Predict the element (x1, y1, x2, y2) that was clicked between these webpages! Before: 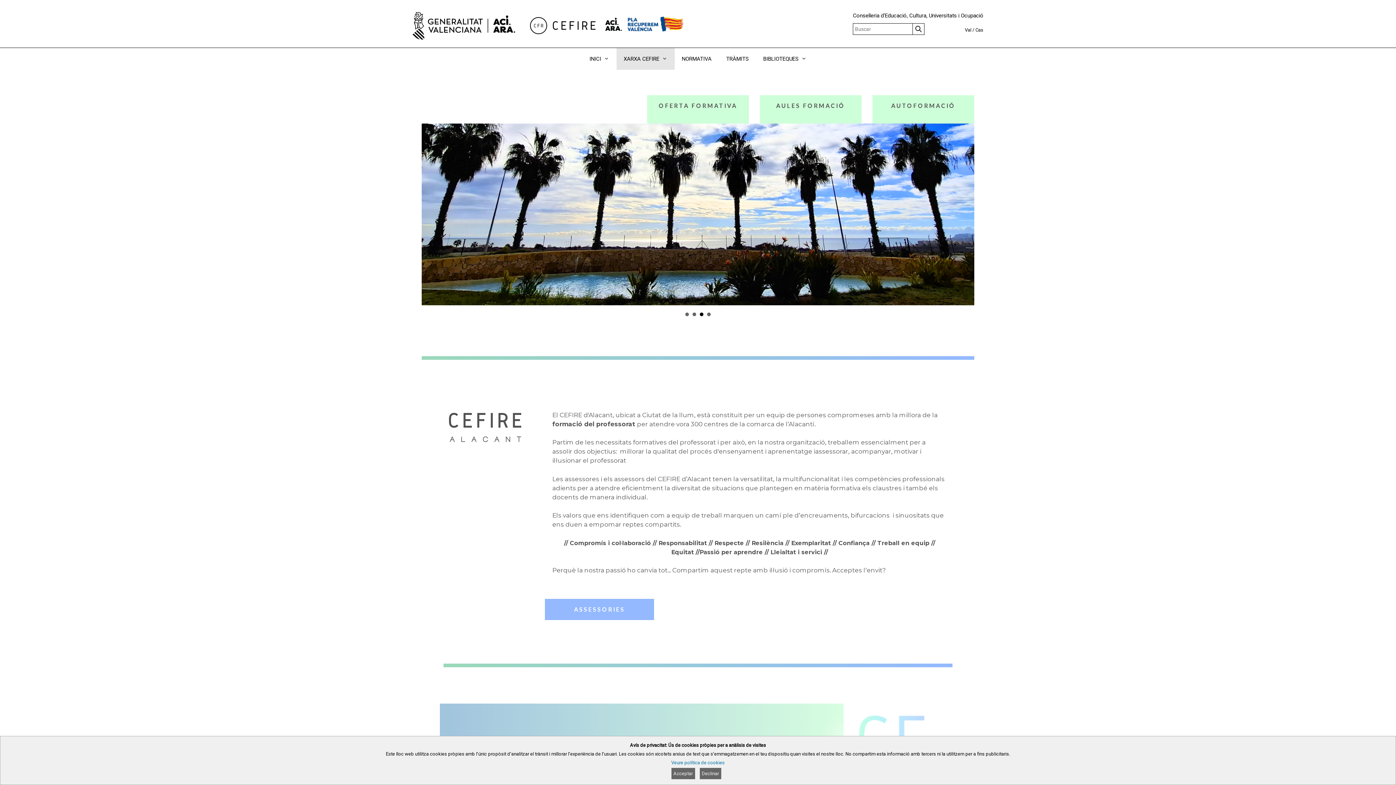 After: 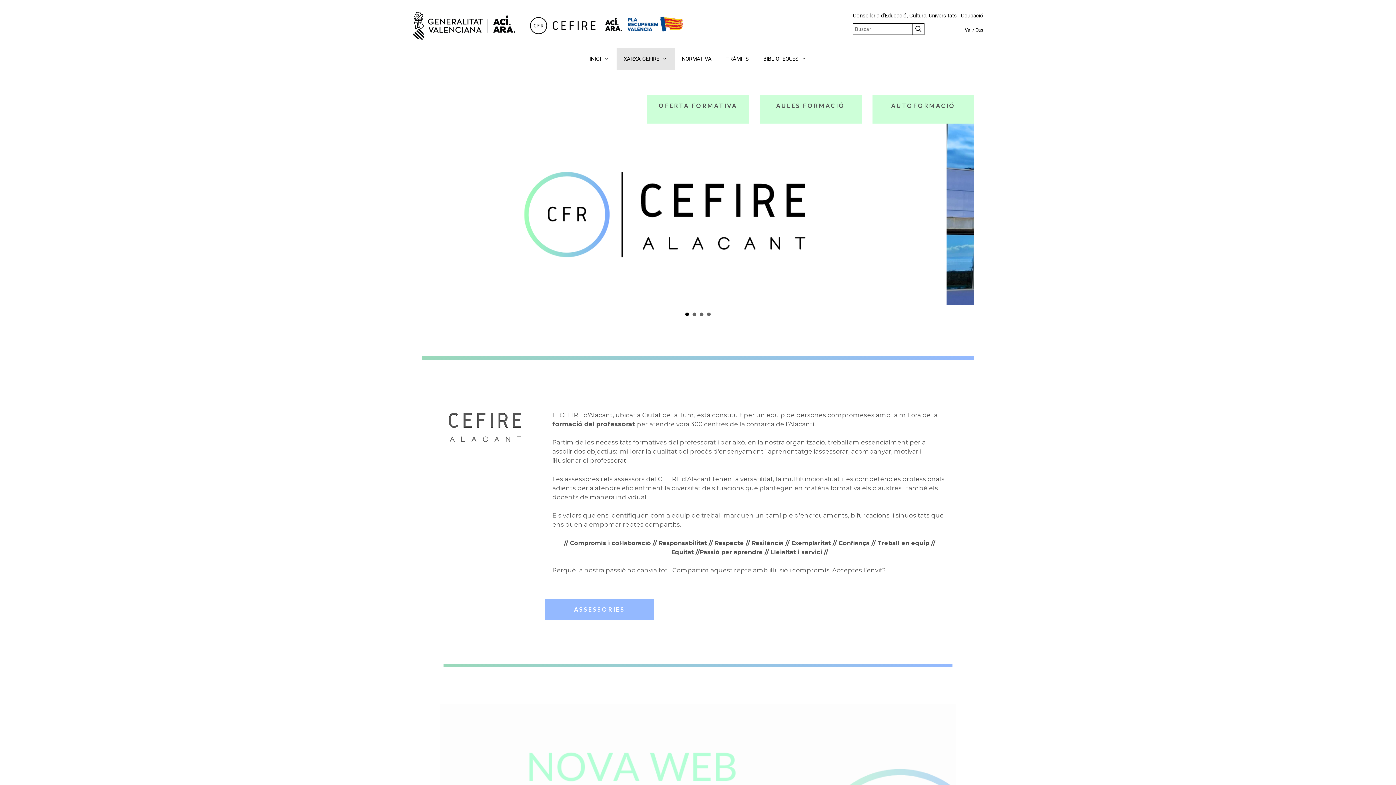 Action: bbox: (671, 768, 695, 779) label: Acceptar